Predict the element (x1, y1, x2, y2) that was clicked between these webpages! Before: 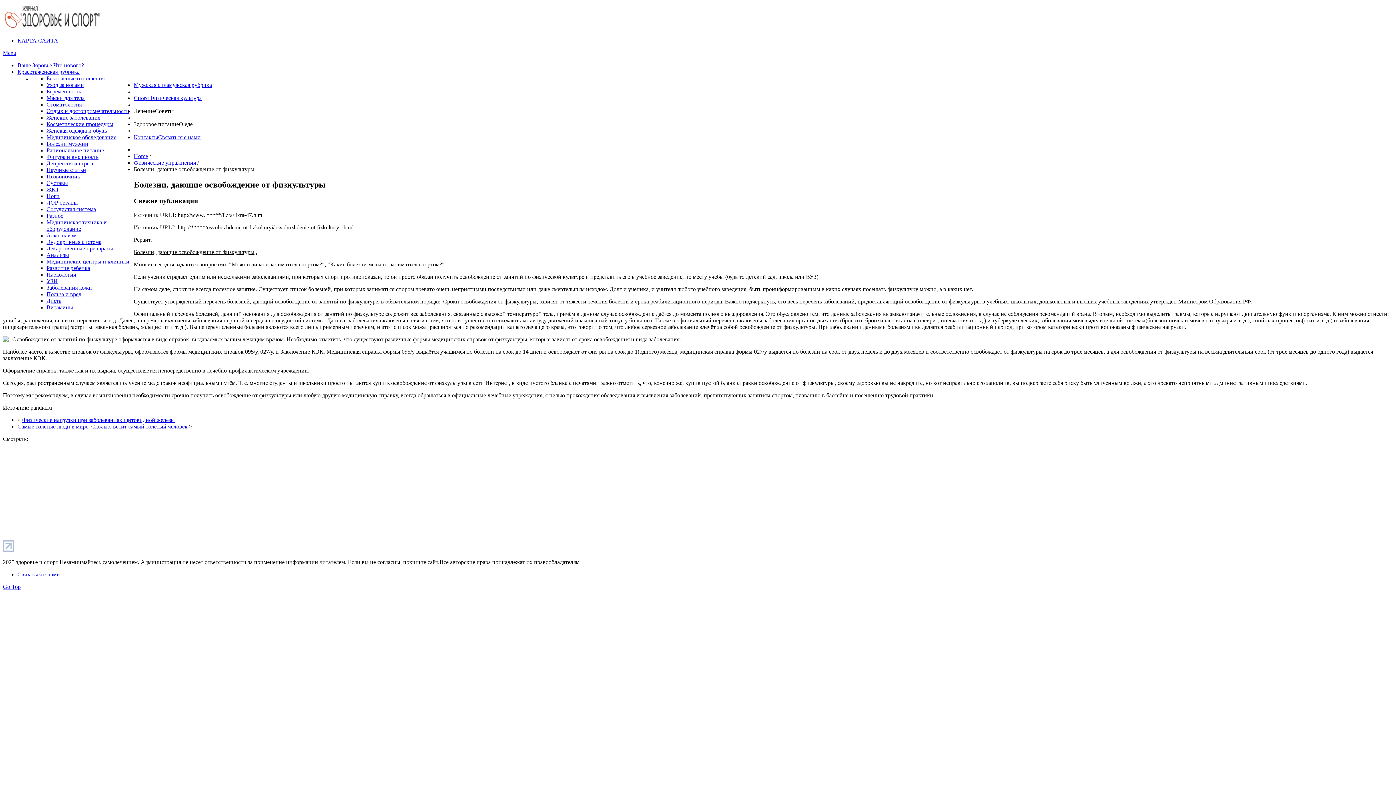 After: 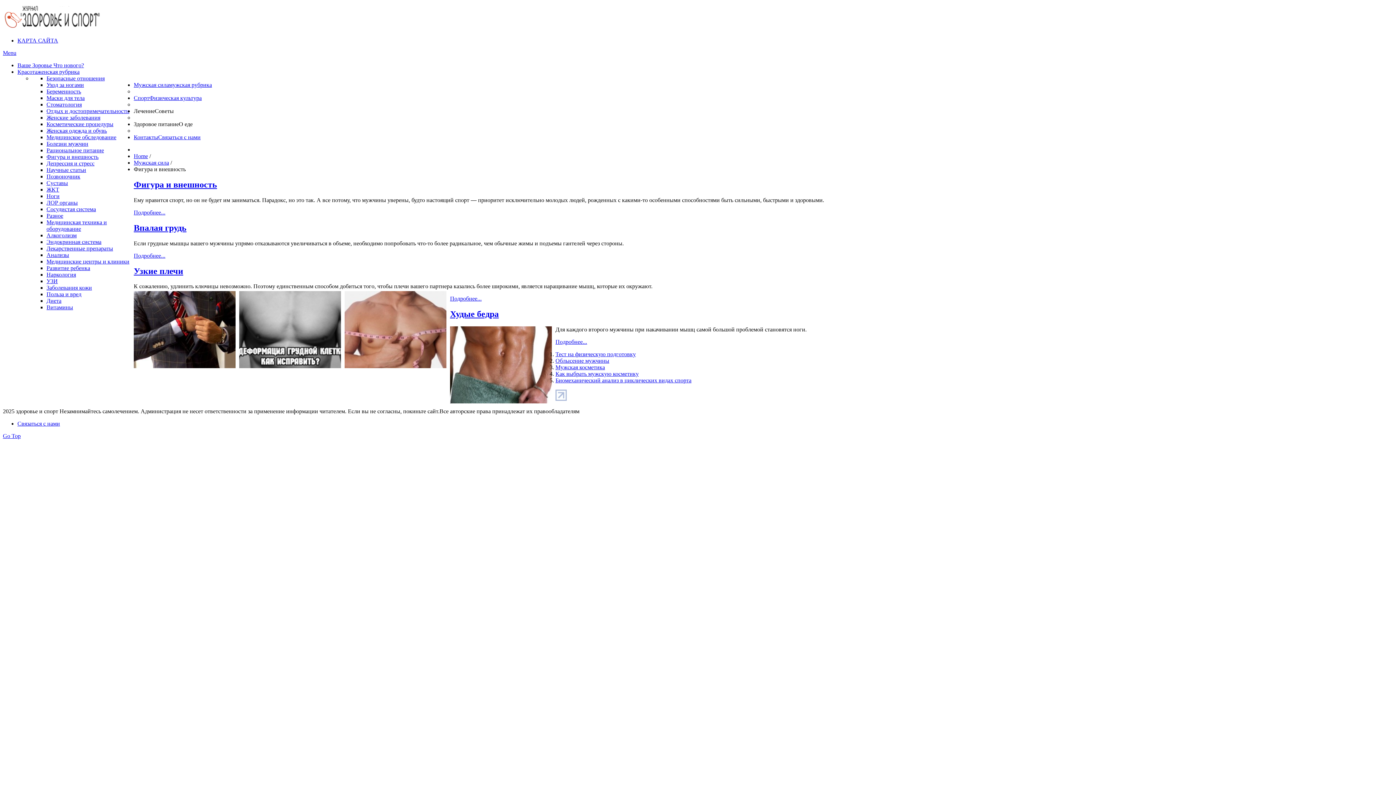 Action: bbox: (46, 153, 98, 160) label: Фигура и внешность